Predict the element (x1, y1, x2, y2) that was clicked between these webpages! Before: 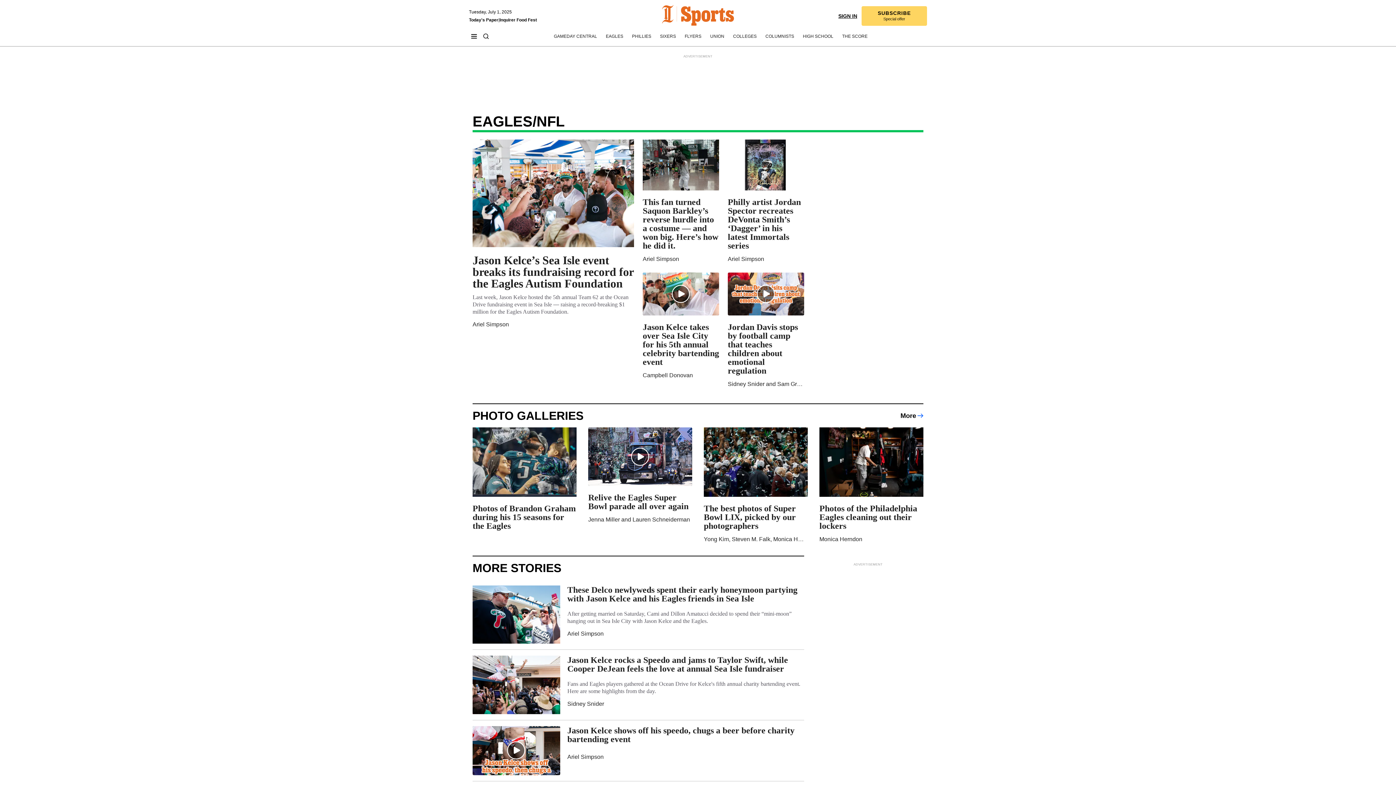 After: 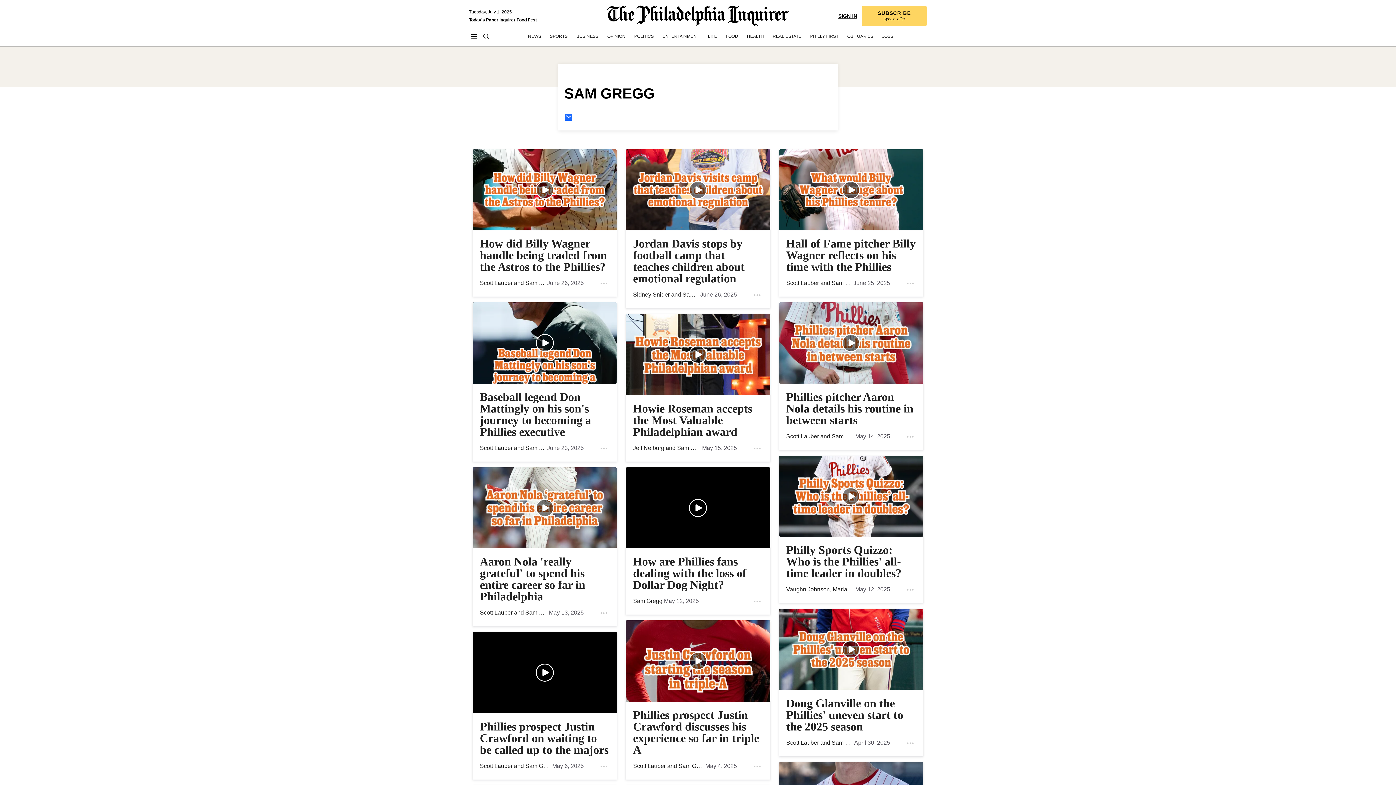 Action: label: Sam Gregg bbox: (777, 381, 806, 387)